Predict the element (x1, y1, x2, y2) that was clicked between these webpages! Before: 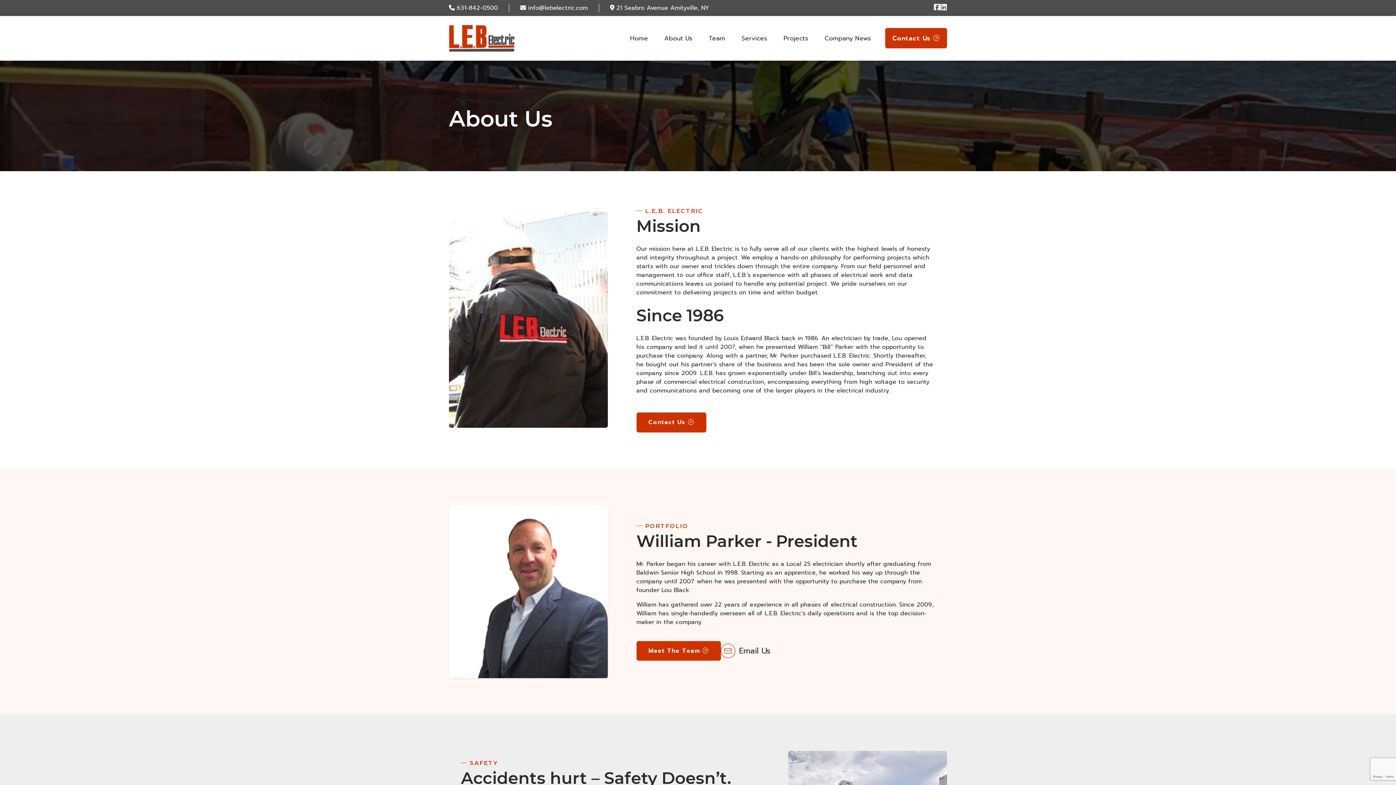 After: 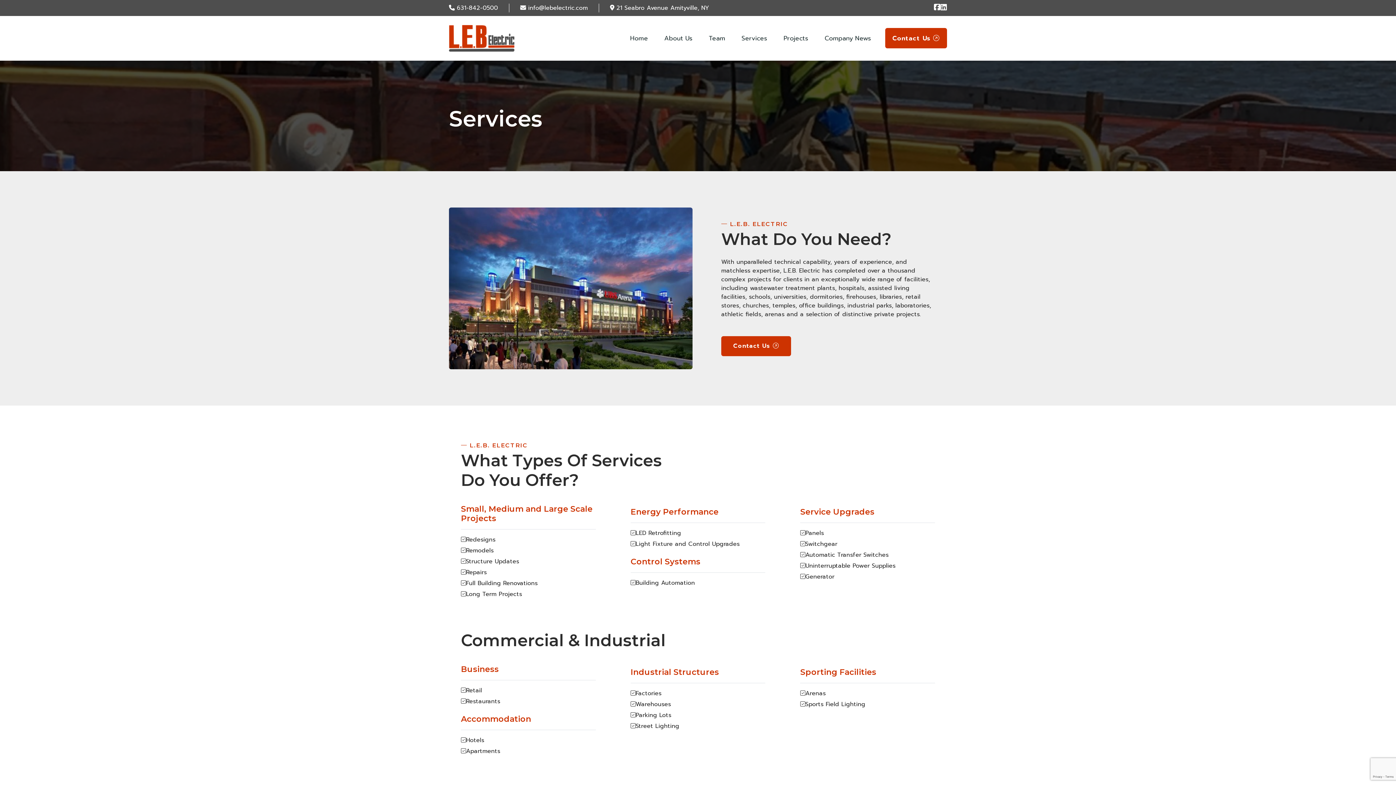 Action: bbox: (733, 27, 775, 48) label: Services